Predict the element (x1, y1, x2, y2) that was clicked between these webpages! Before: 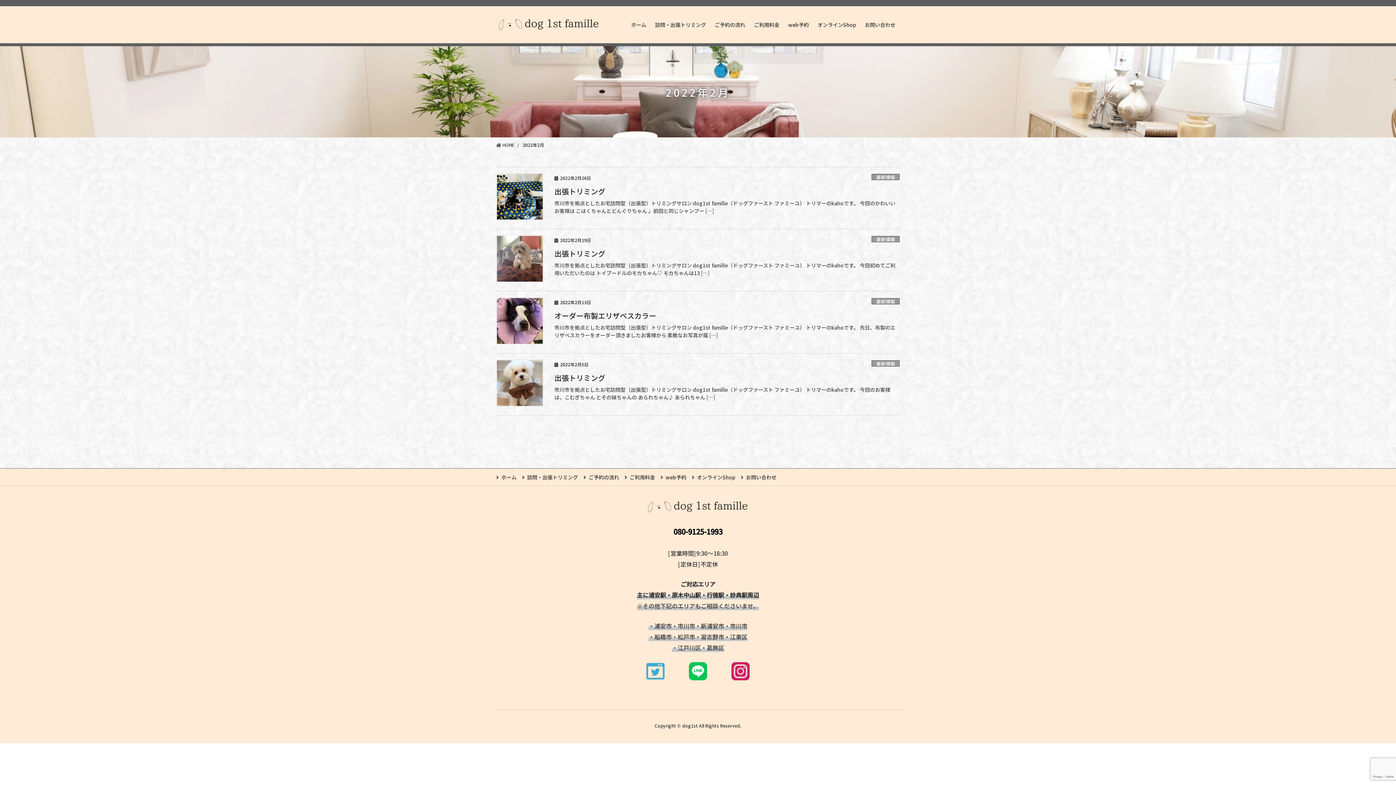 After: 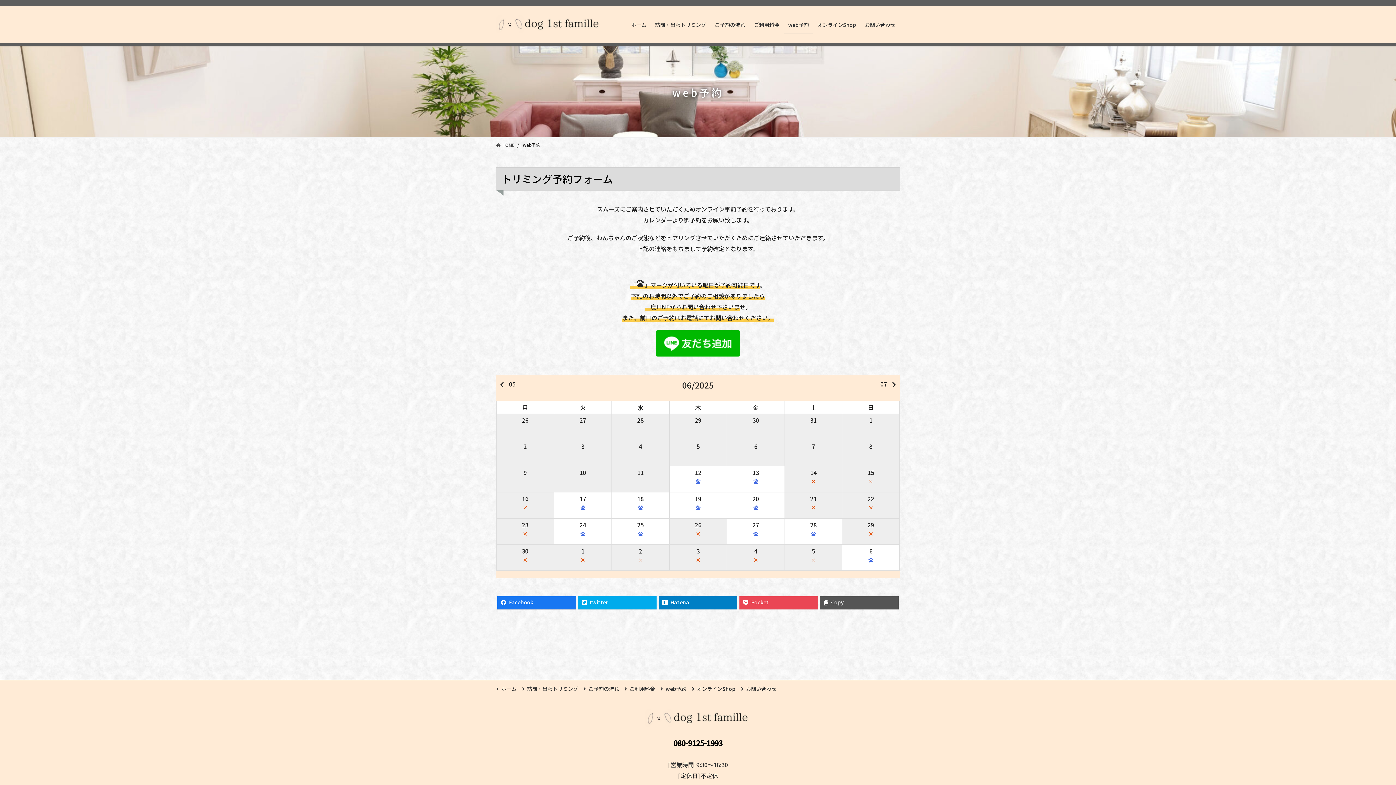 Action: bbox: (784, 16, 813, 33) label: web予約